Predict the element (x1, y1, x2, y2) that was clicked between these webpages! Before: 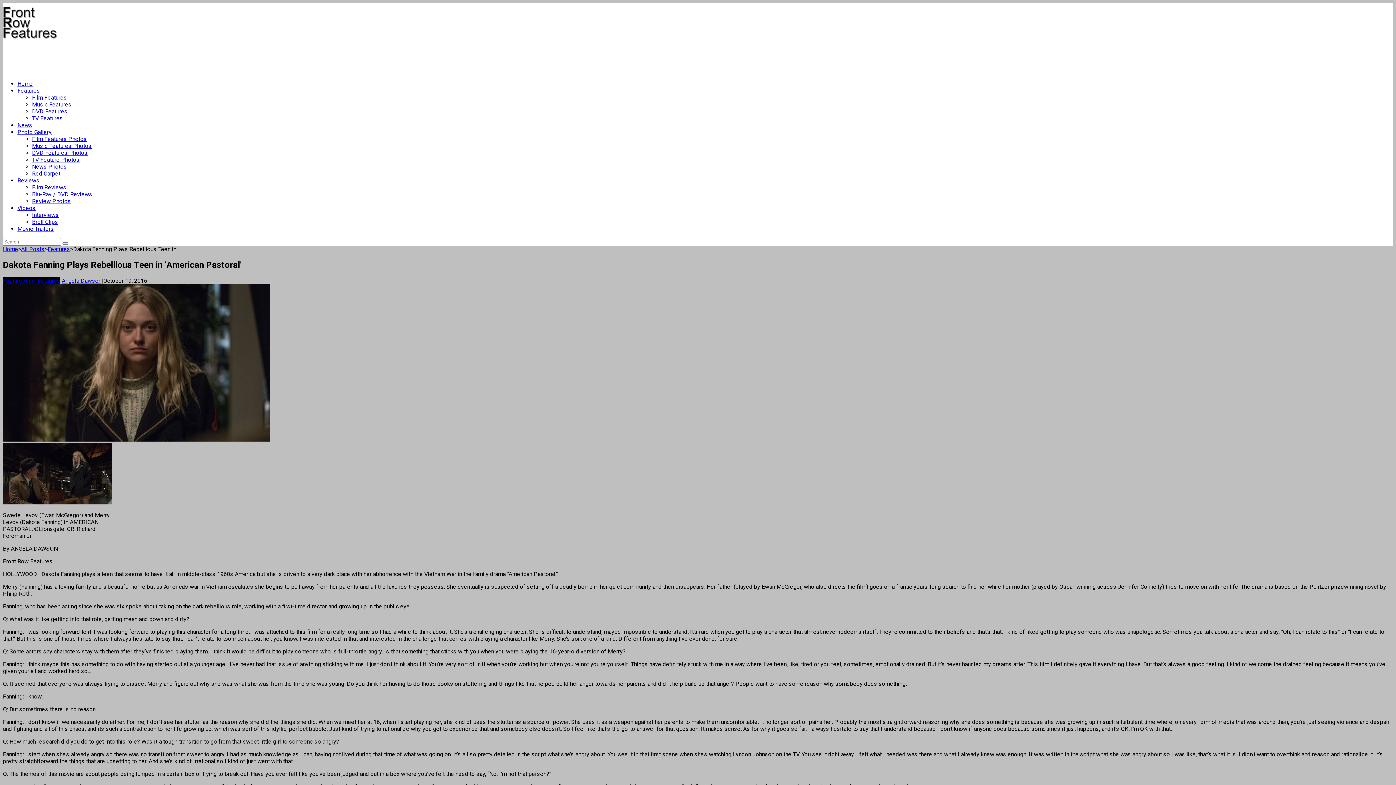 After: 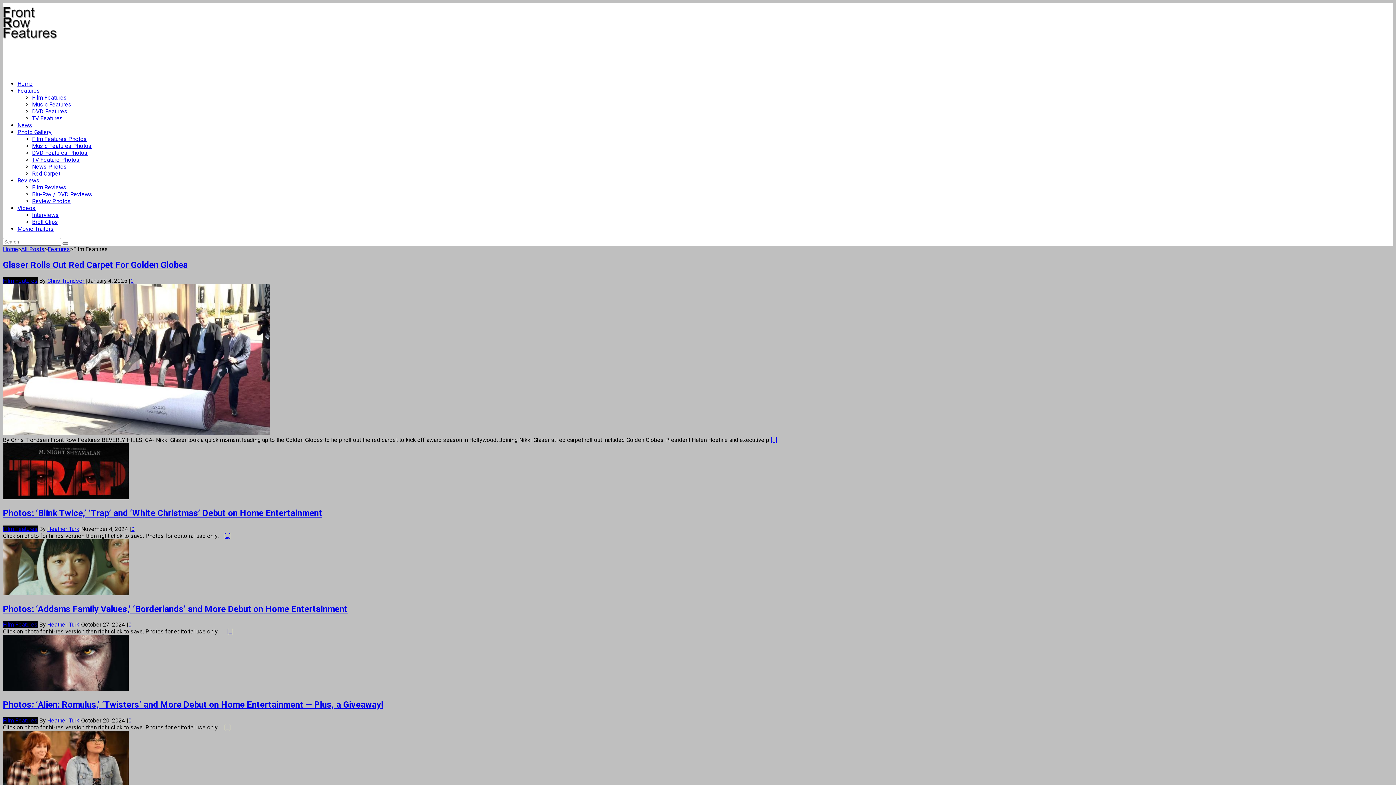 Action: bbox: (32, 94, 66, 101) label: Film Features